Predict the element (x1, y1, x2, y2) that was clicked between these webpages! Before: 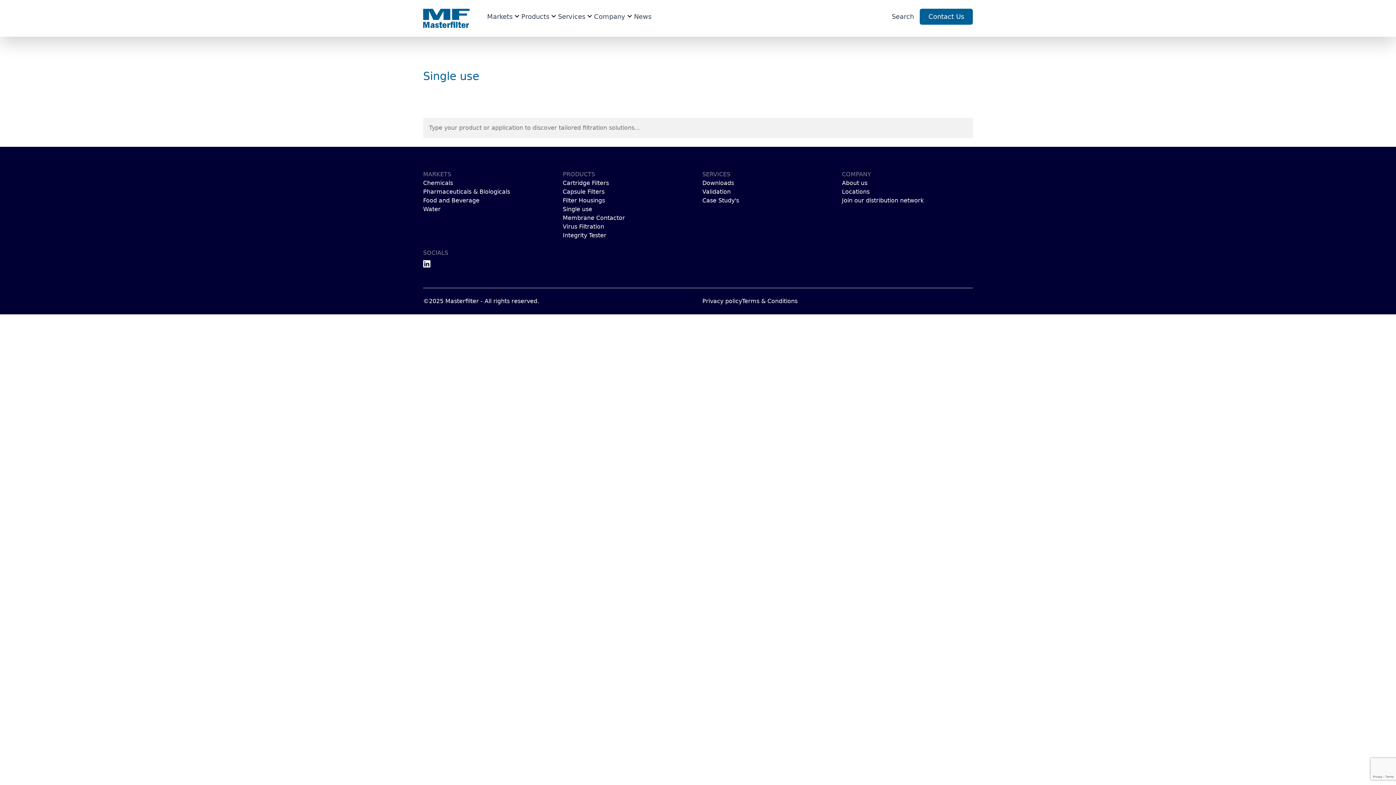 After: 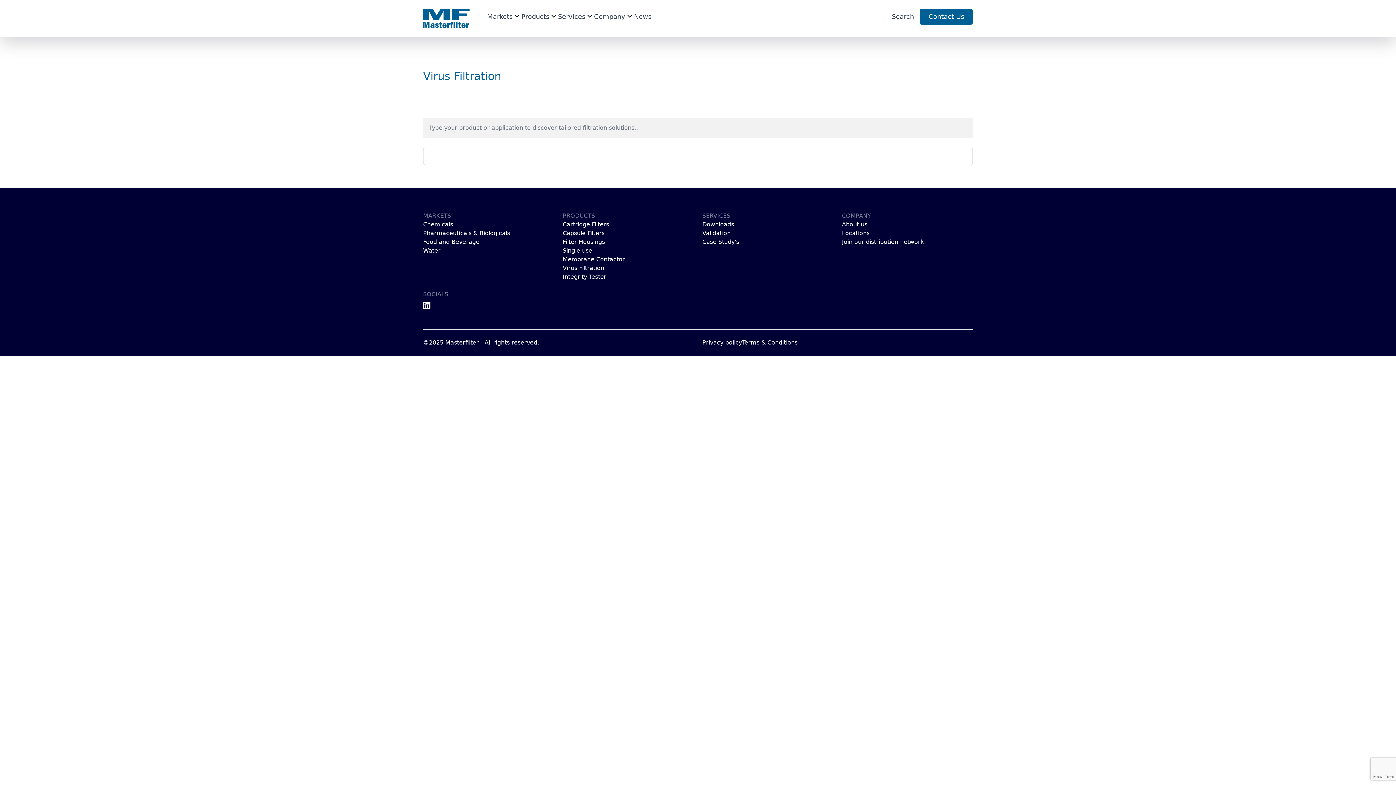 Action: bbox: (562, 194, 604, 201) label: Virus Filtration